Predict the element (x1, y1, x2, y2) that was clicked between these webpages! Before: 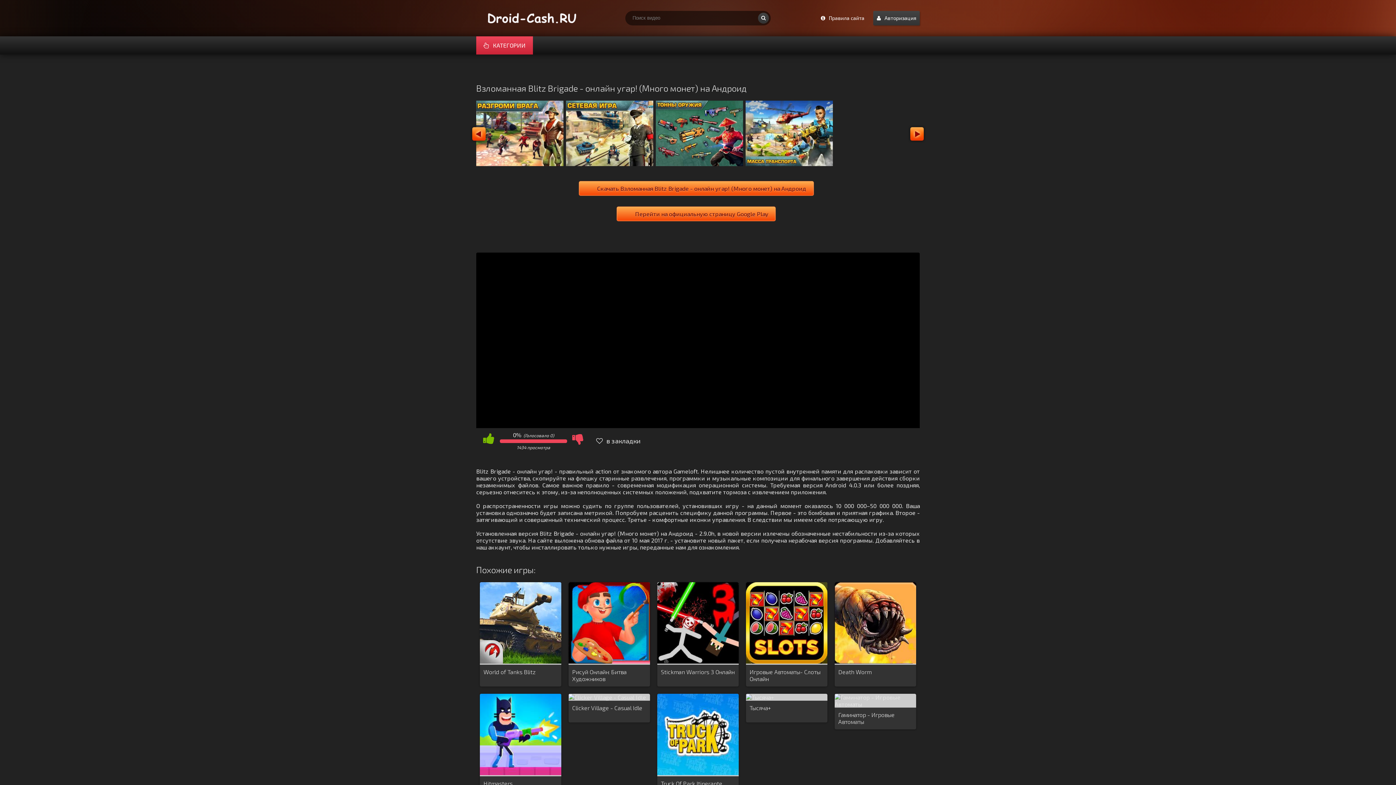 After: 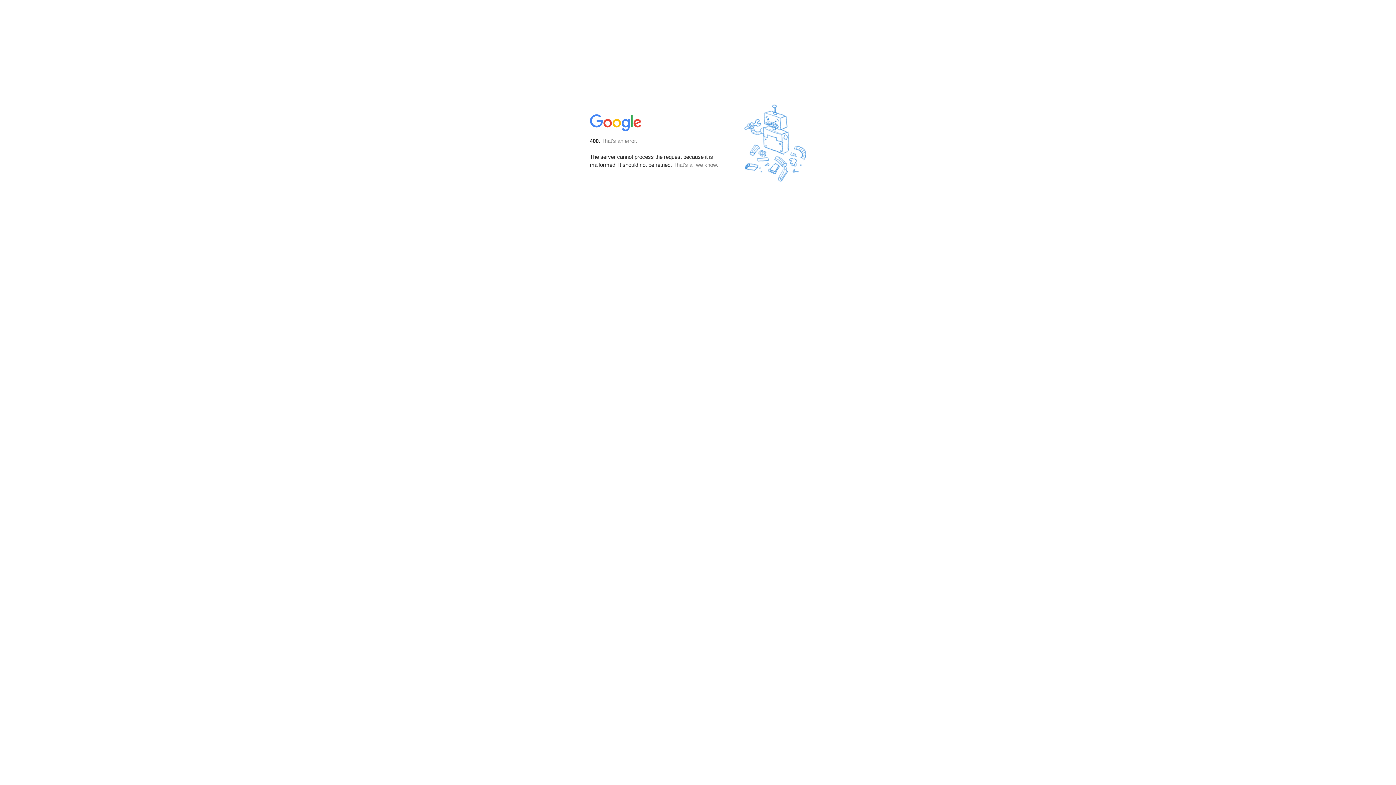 Action: bbox: (578, 180, 814, 195) label: Скачать Взломанная Blitz Brigade - онлайн угар! (Много монет) на Андроид